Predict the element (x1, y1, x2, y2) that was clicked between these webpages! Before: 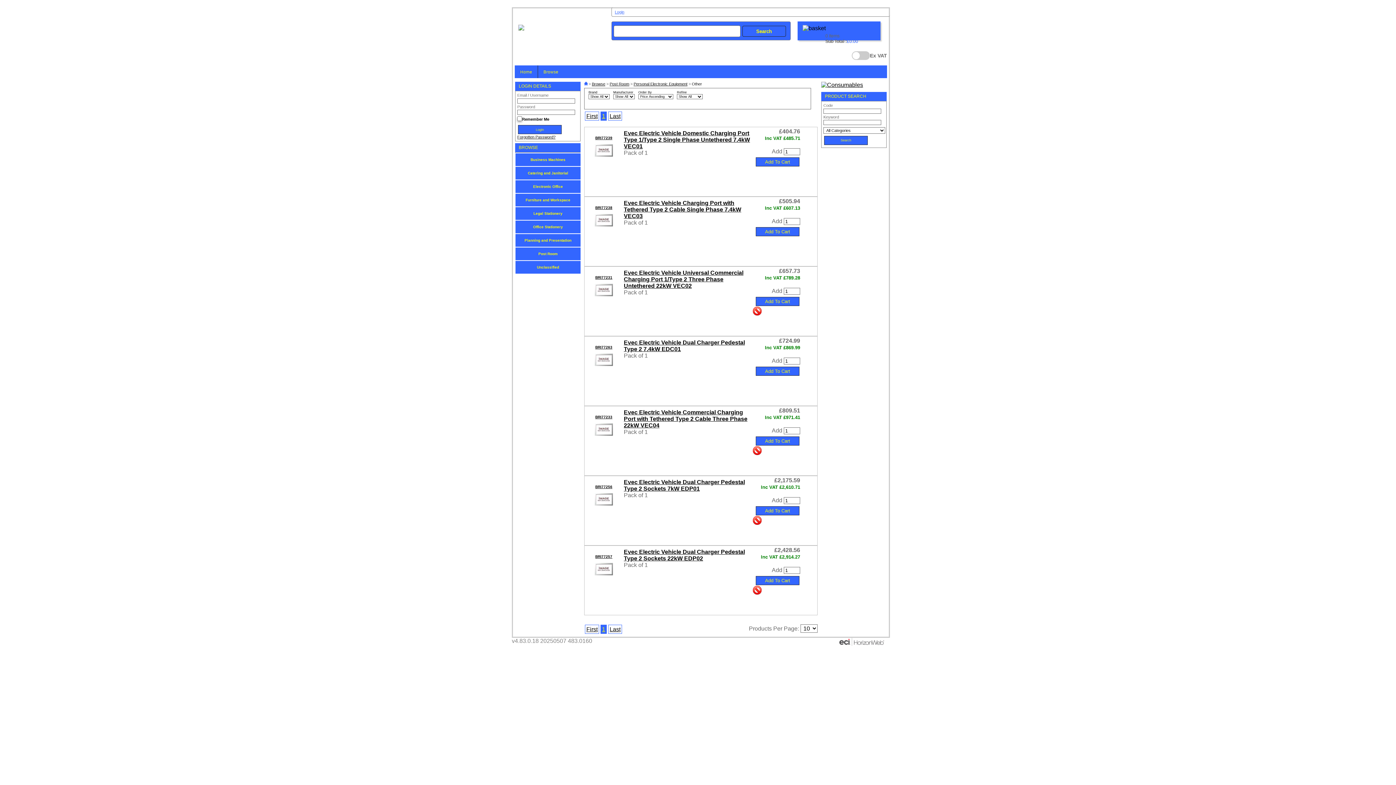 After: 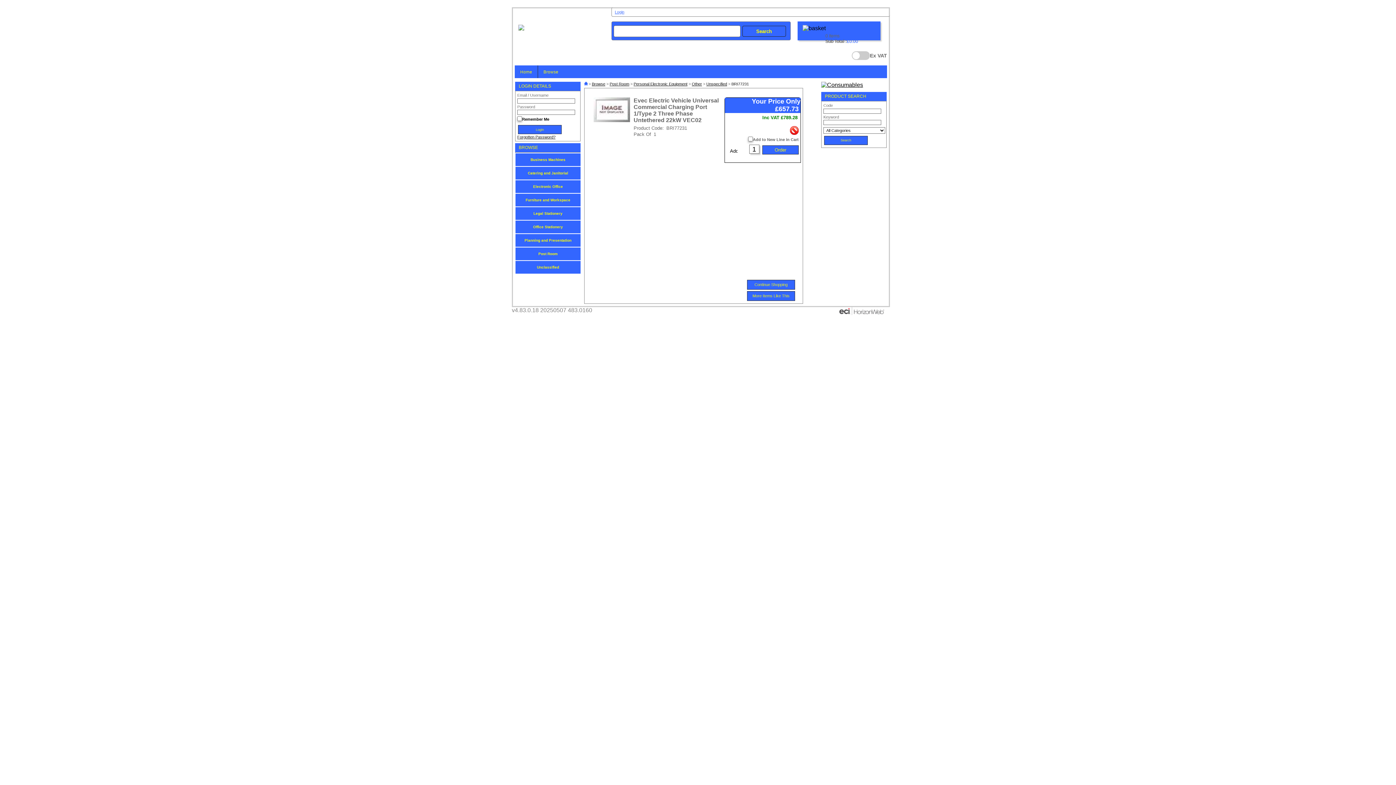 Action: bbox: (594, 291, 613, 297)